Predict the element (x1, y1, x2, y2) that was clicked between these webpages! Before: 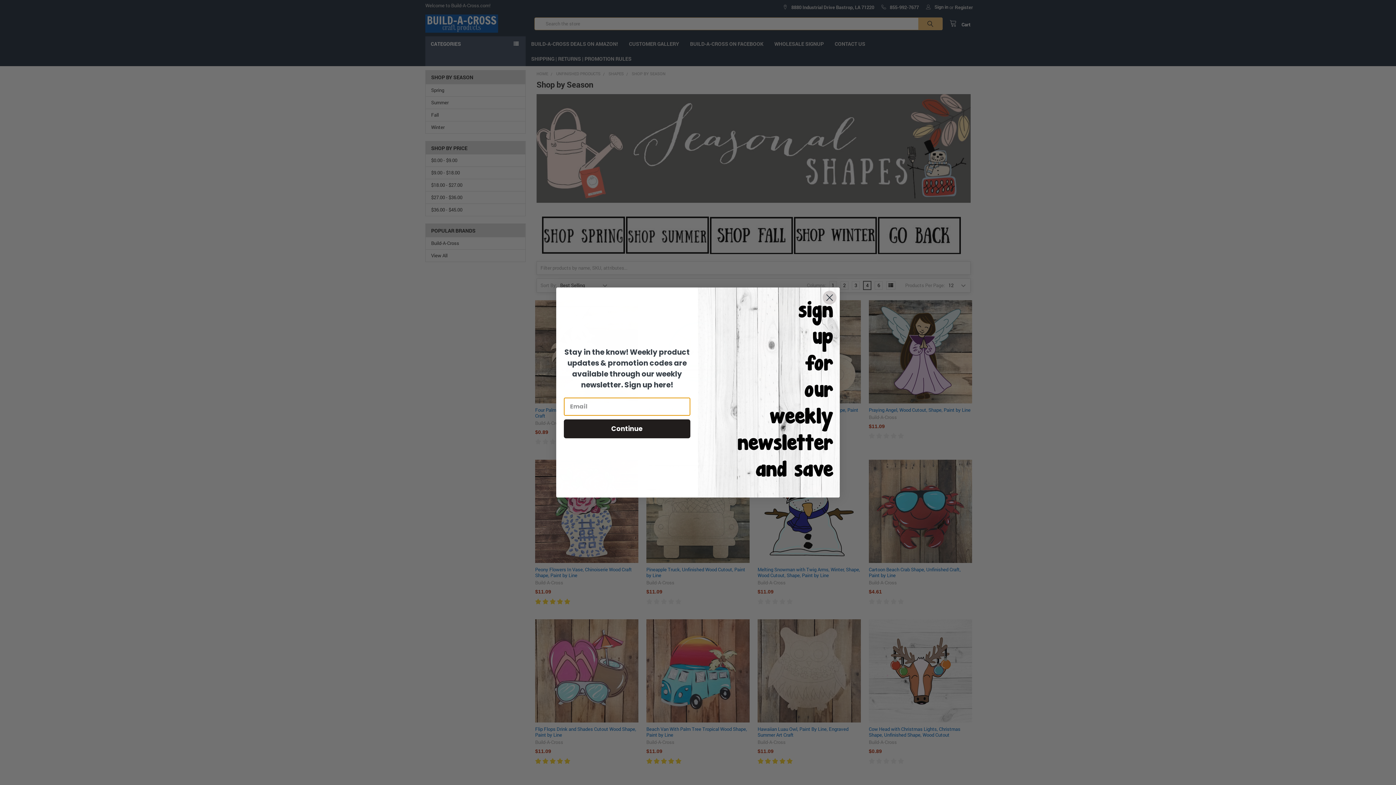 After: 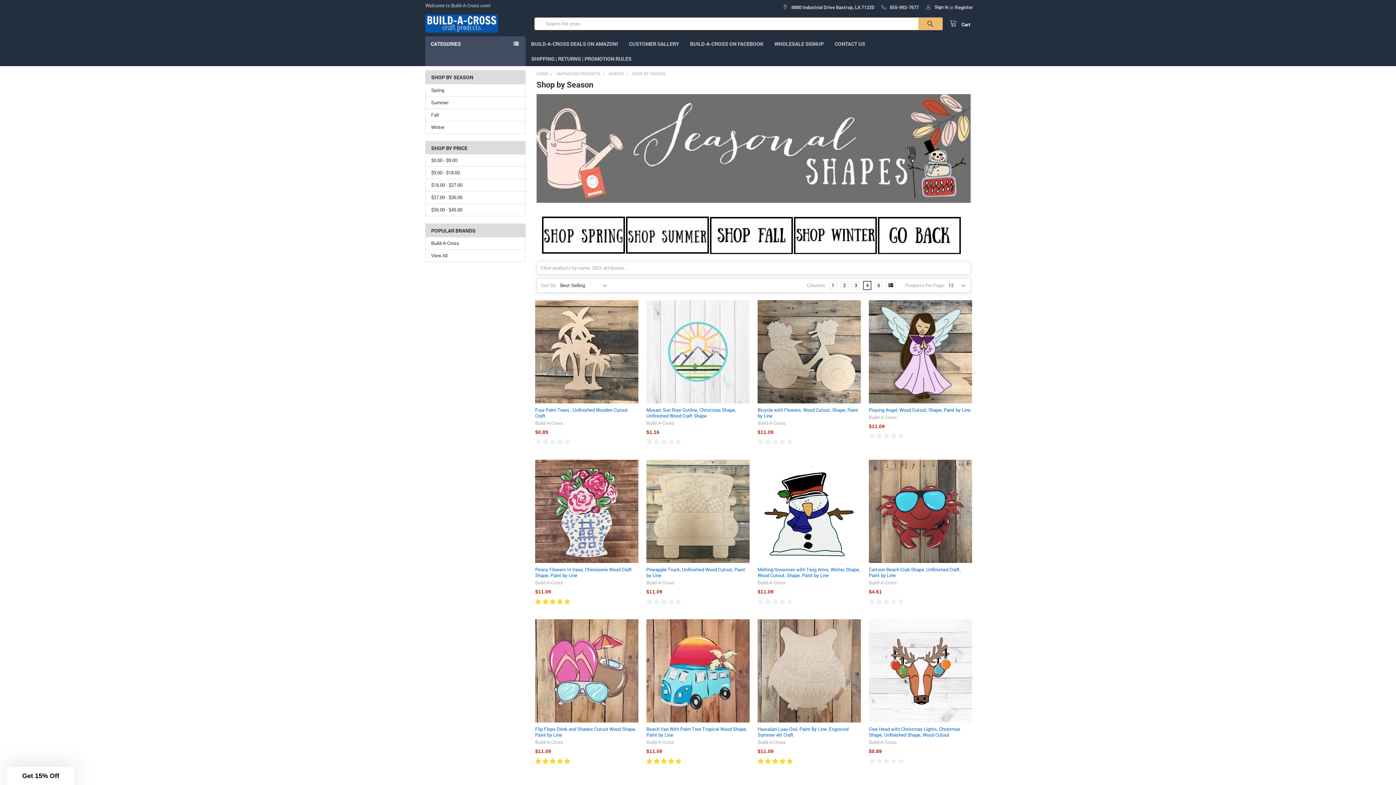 Action: label: Close dialog bbox: (822, 290, 837, 305)